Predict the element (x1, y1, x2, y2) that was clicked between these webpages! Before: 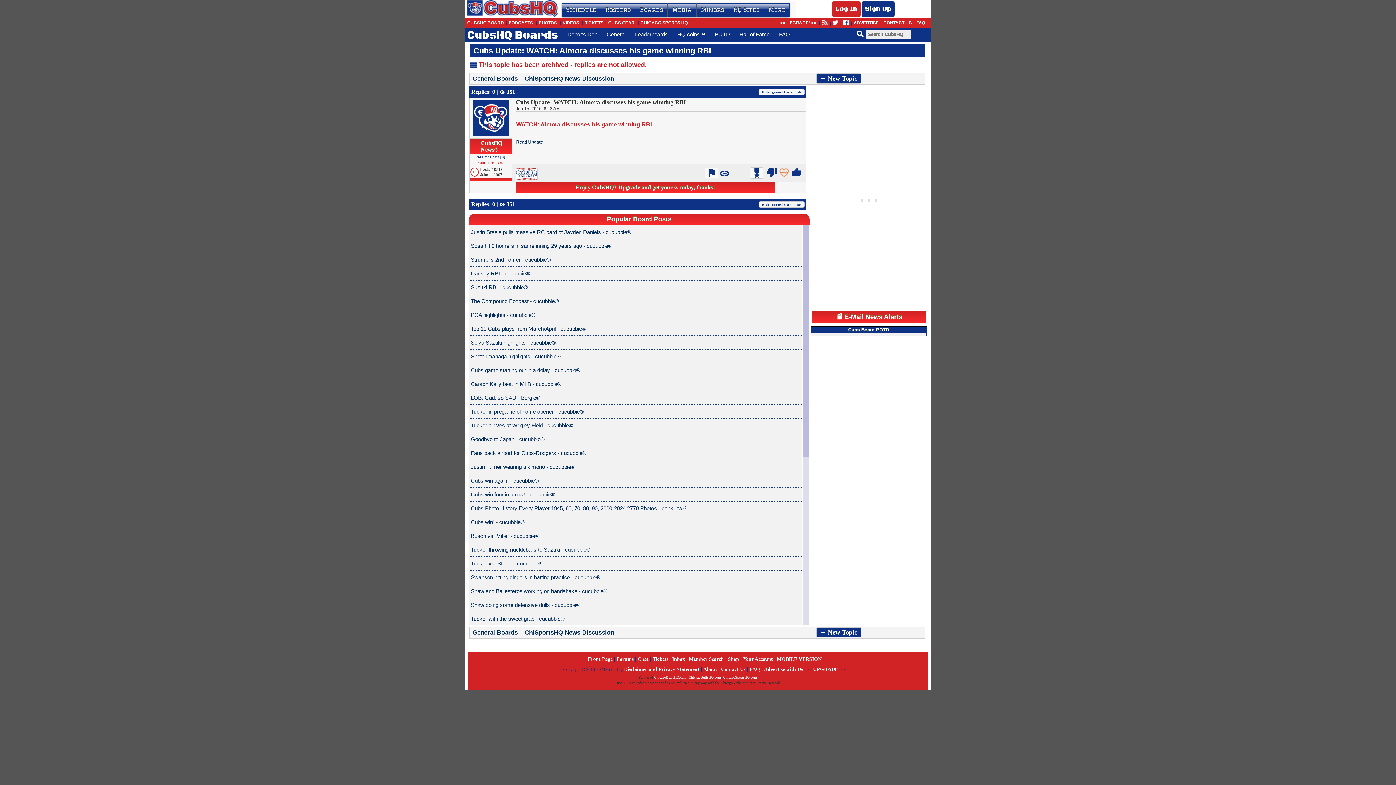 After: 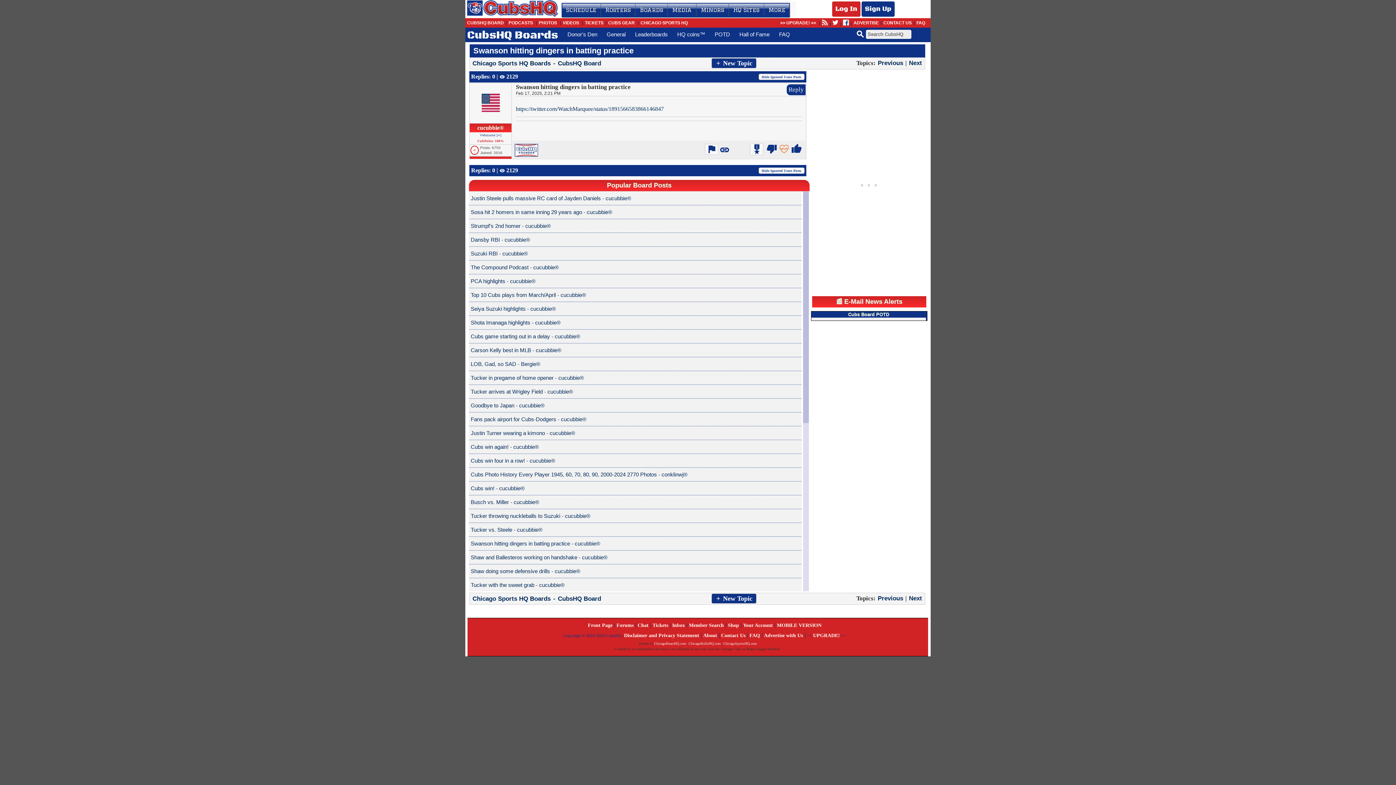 Action: label: Swanson hitting dingers in batting practice bbox: (470, 574, 570, 580)